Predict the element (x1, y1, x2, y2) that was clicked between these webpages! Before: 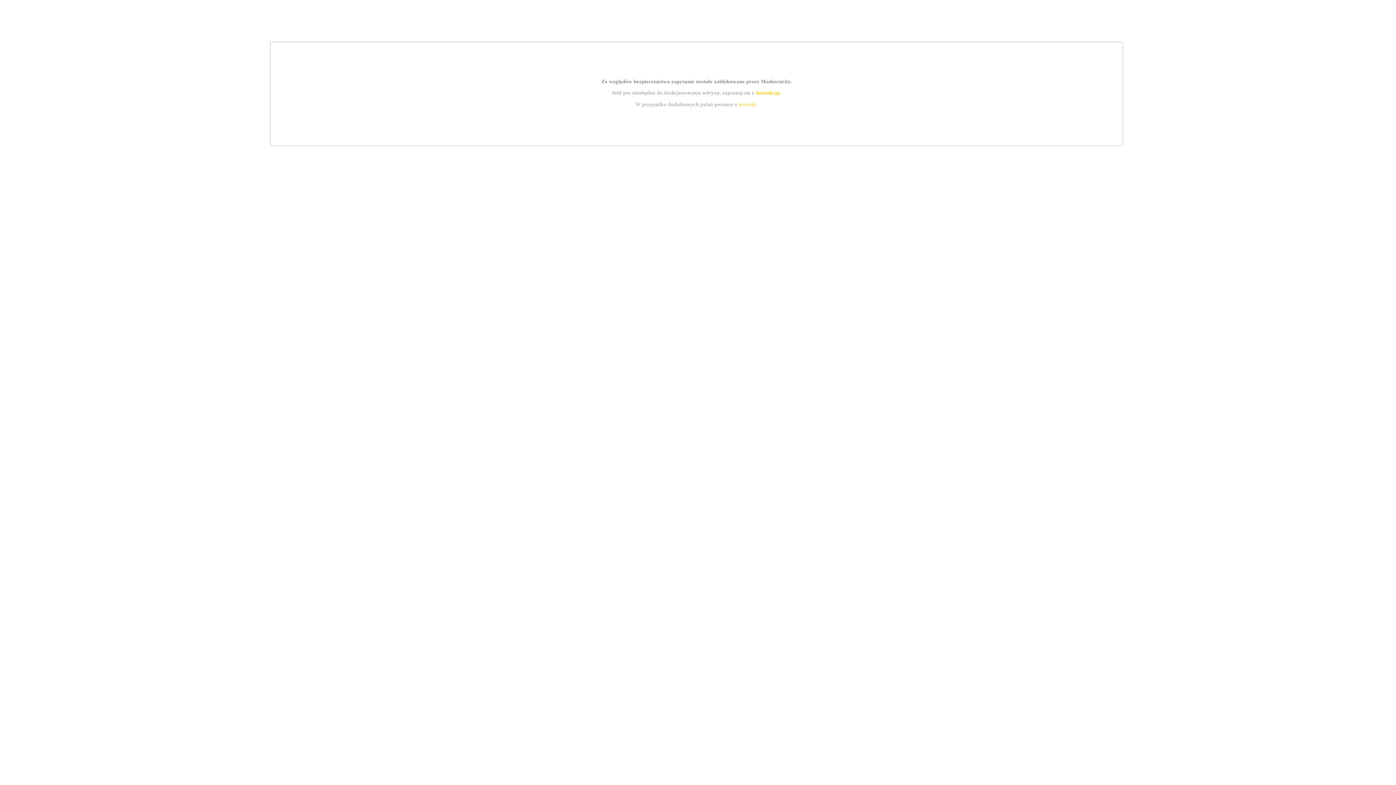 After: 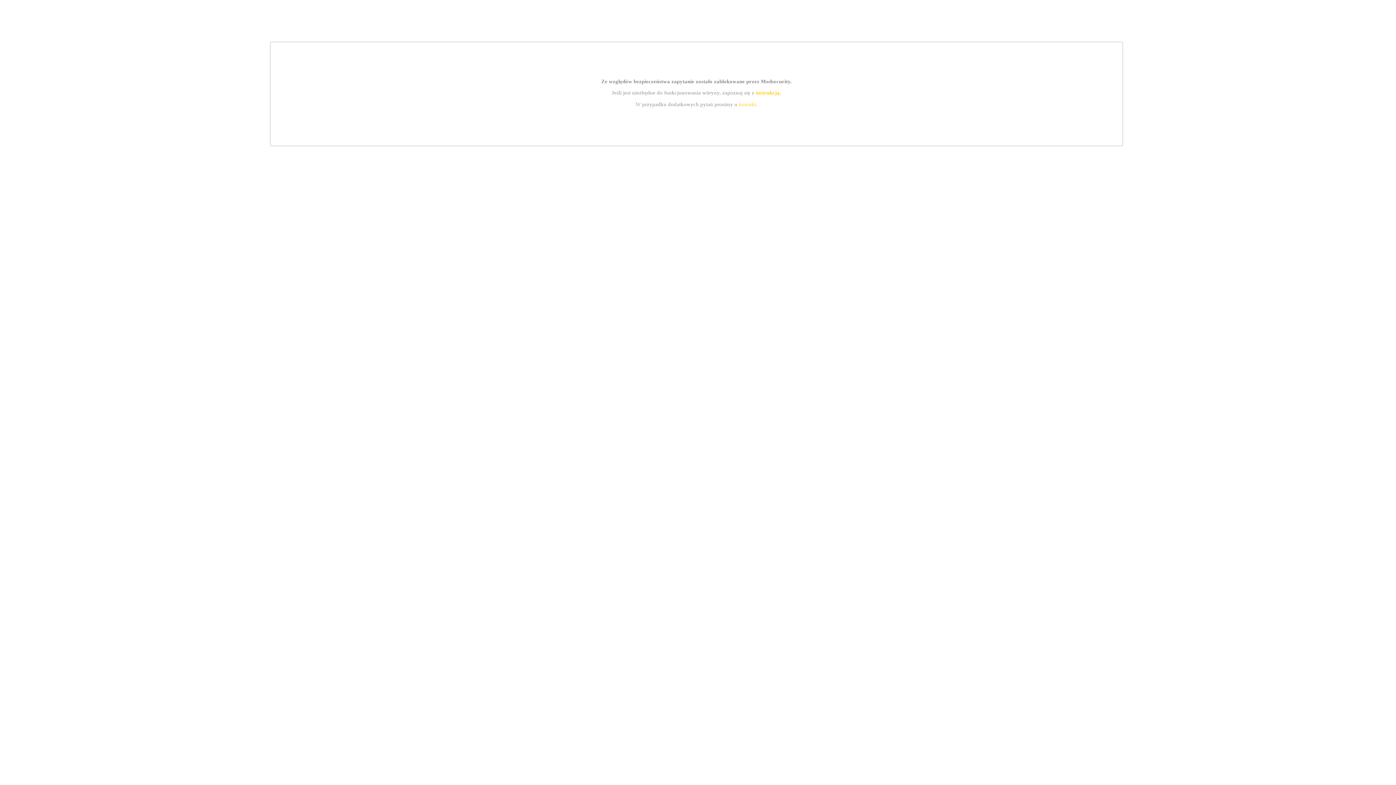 Action: label: kontakt bbox: (739, 101, 756, 107)